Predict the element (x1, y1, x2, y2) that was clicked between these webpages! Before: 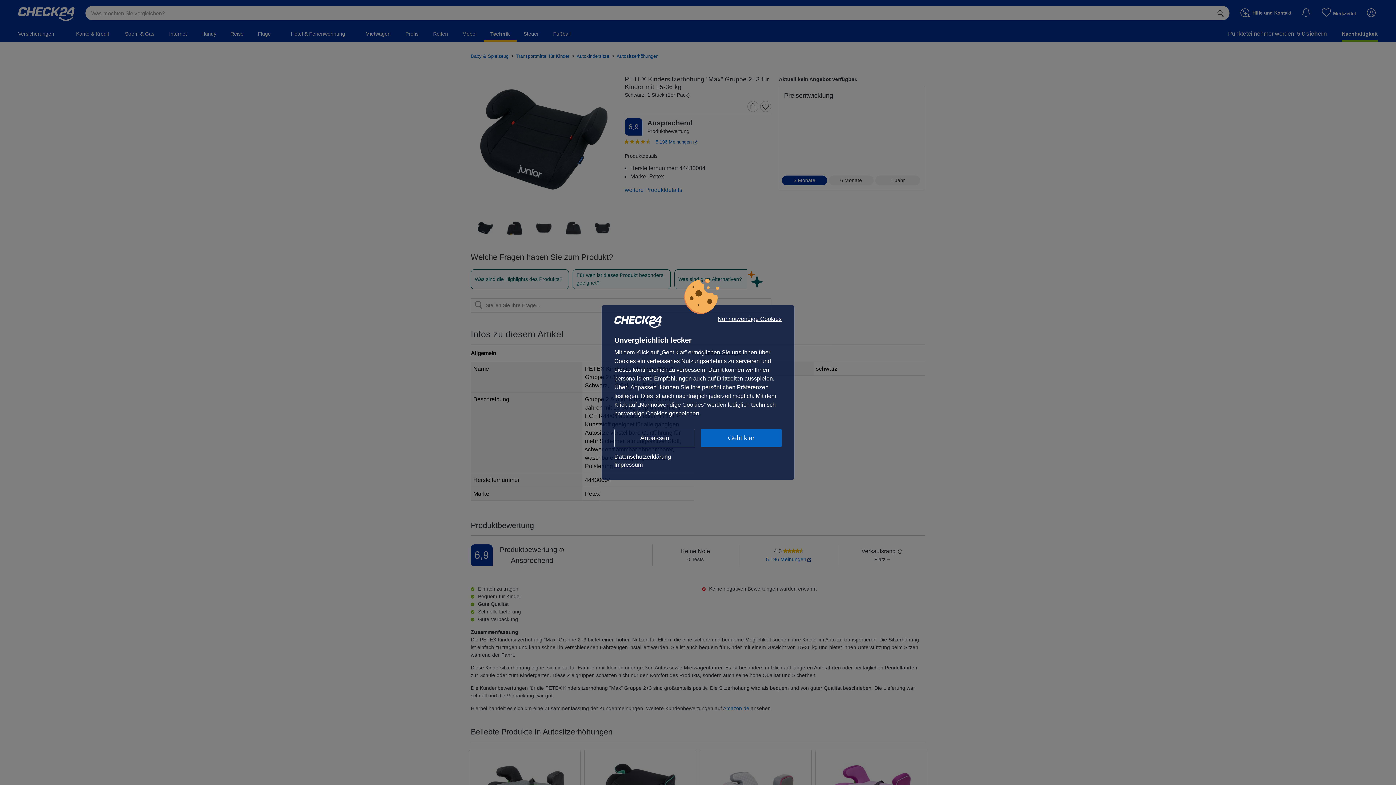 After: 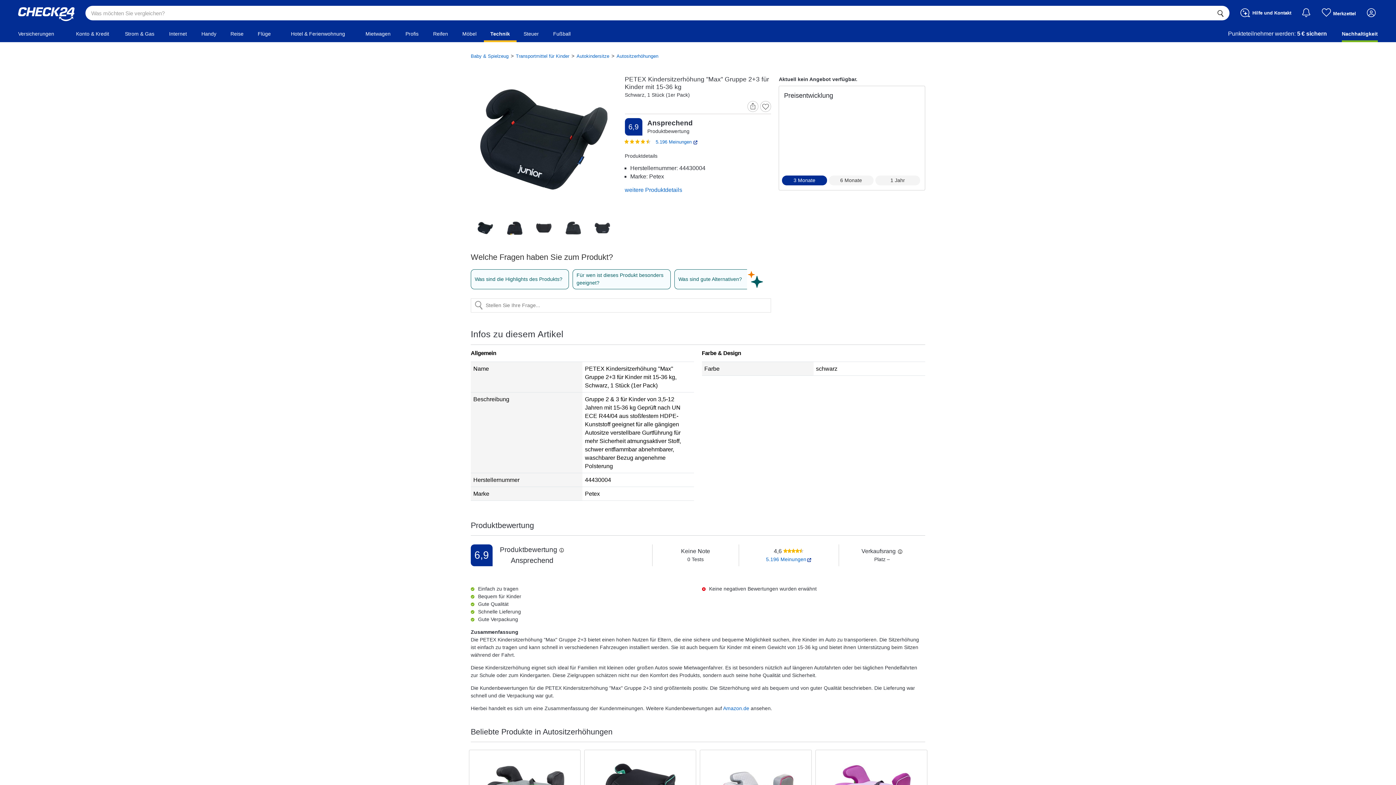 Action: bbox: (717, 316, 781, 322) label: Nur notwendige Cookies